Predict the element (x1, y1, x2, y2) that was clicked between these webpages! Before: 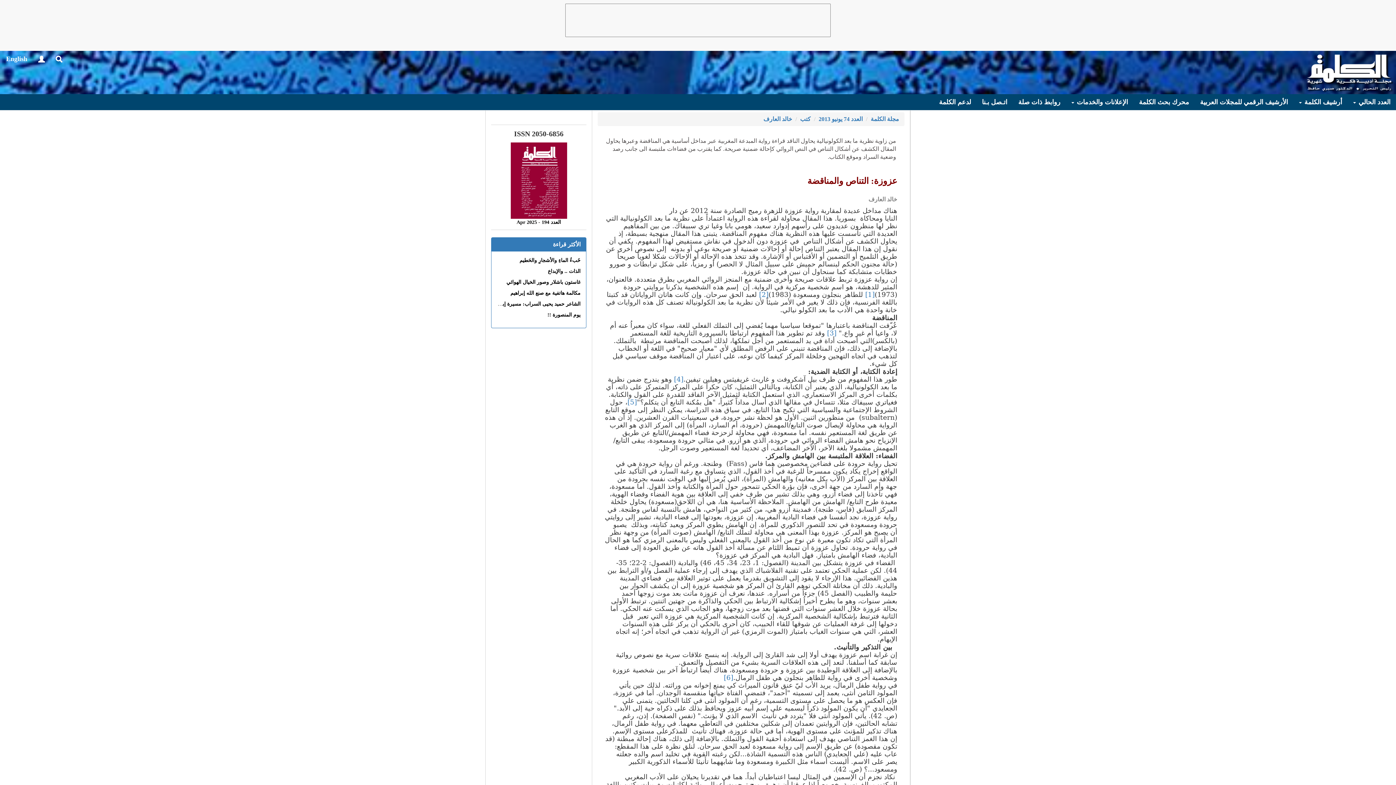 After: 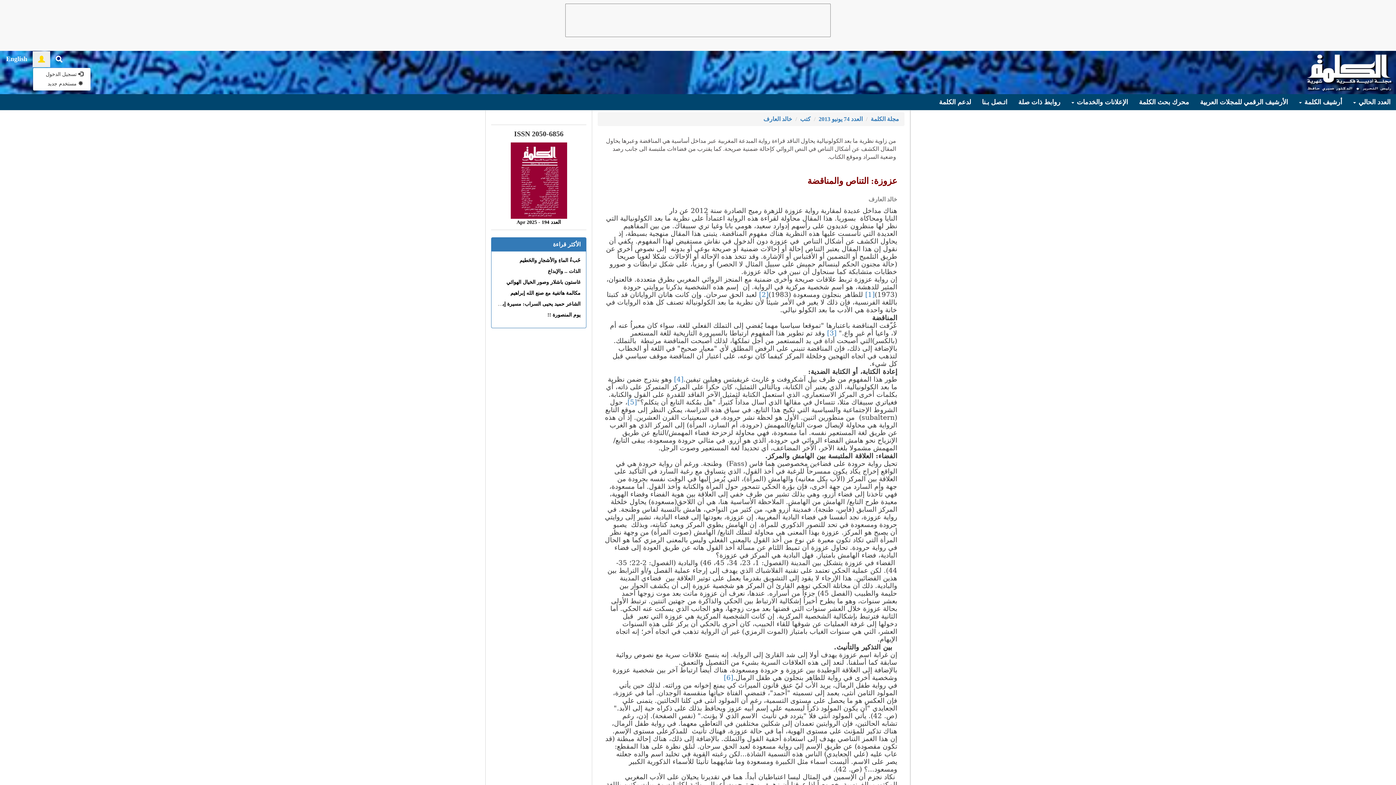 Action: bbox: (32, 51, 50, 67)